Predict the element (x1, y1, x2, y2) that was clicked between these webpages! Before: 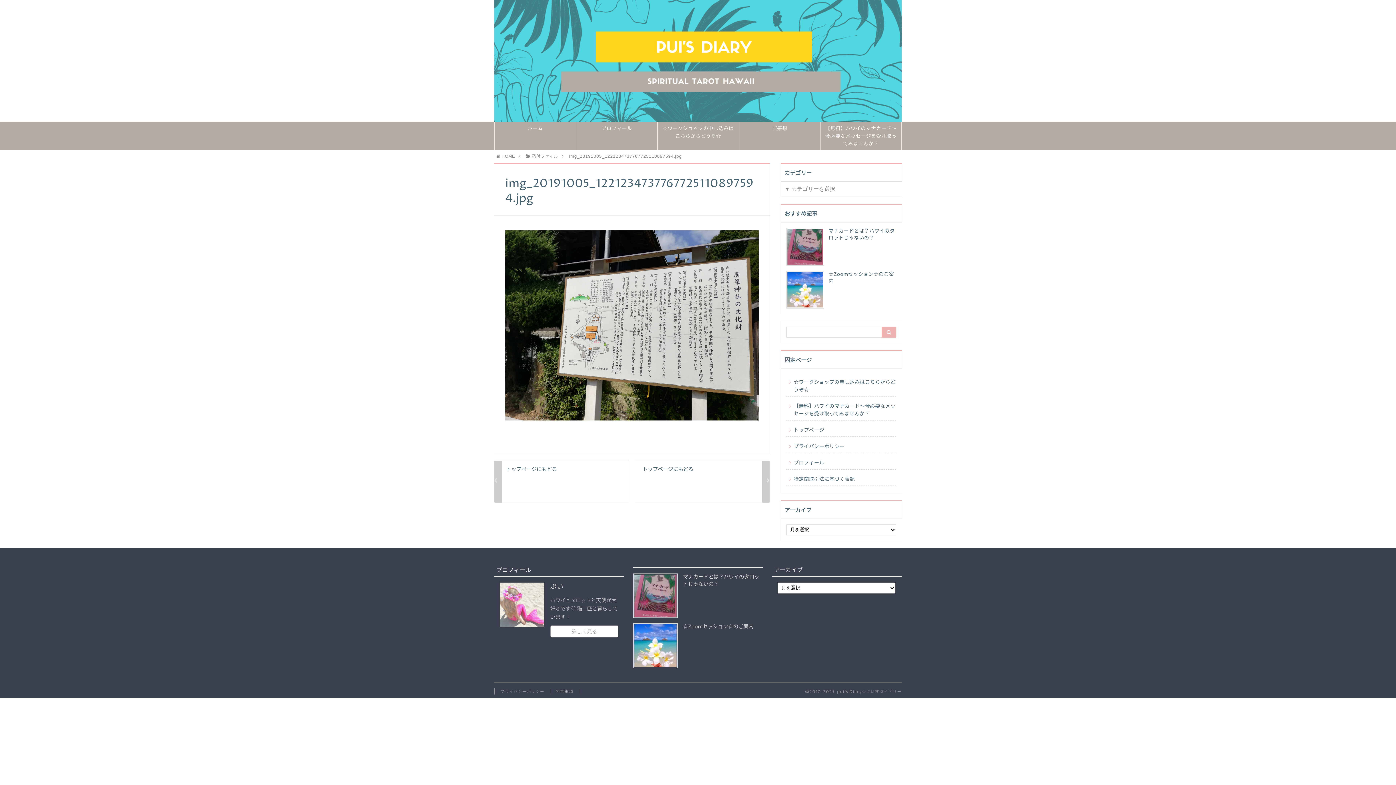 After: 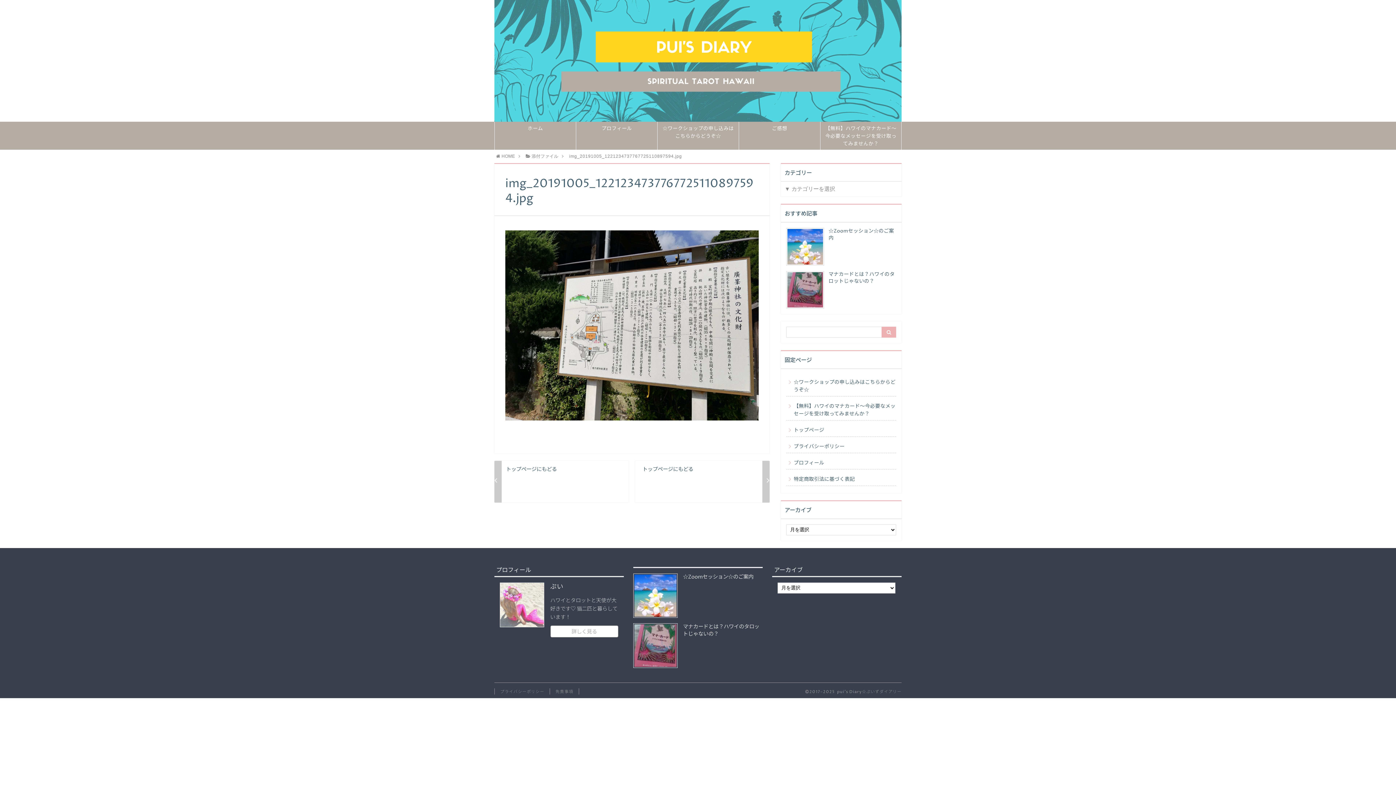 Action: label: 添付ファイル bbox: (525, 153, 558, 159)